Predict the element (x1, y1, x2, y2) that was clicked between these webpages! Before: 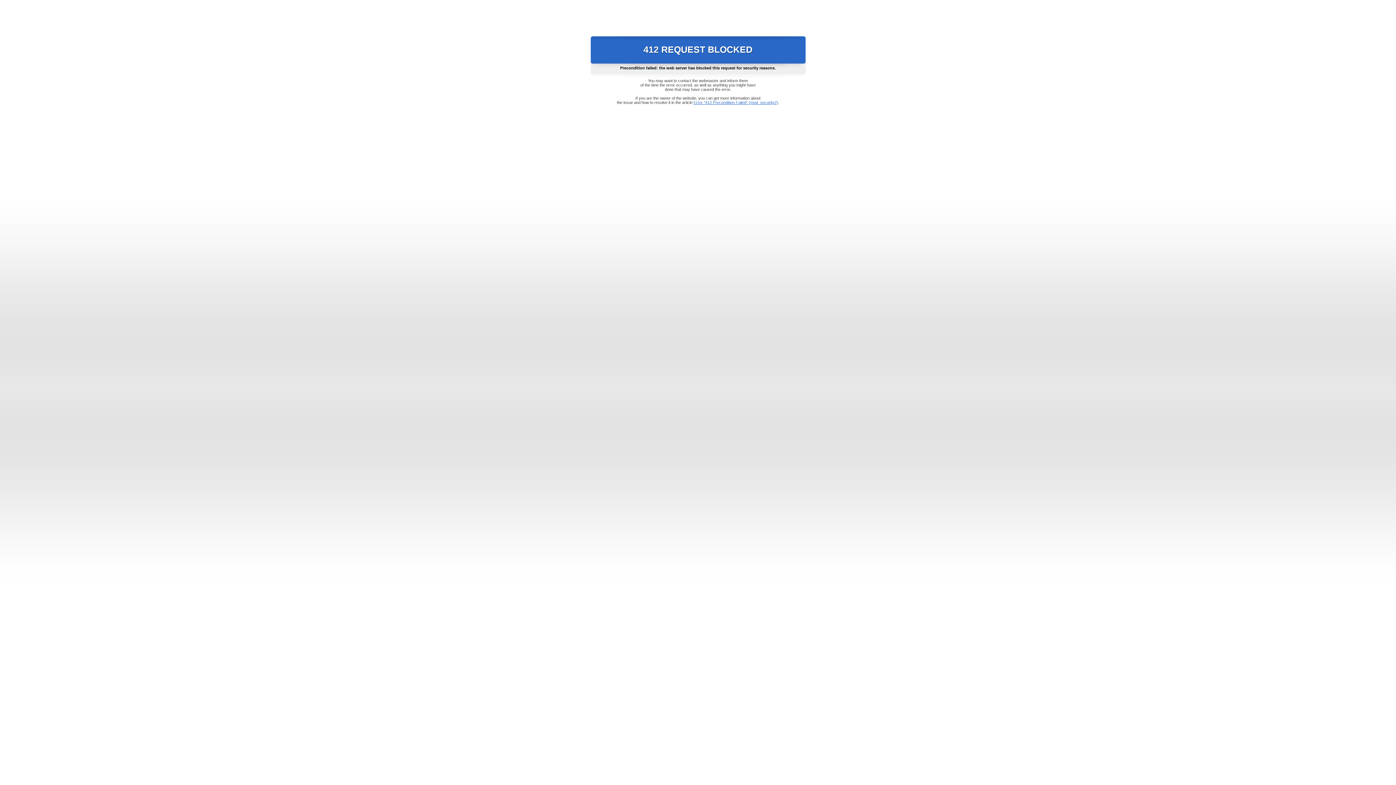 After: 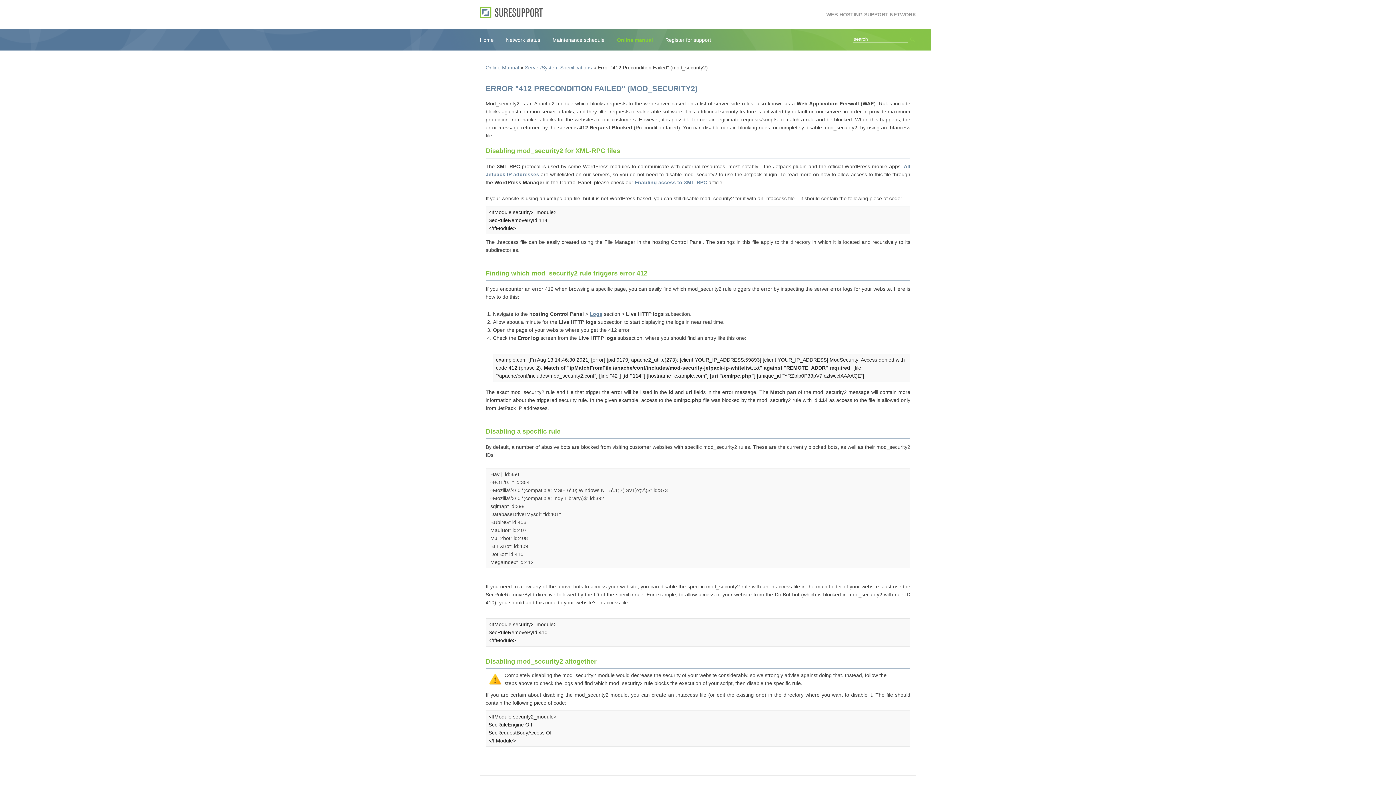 Action: label: Error "412 Precondition Failed" (mod_security2) bbox: (693, 100, 778, 104)